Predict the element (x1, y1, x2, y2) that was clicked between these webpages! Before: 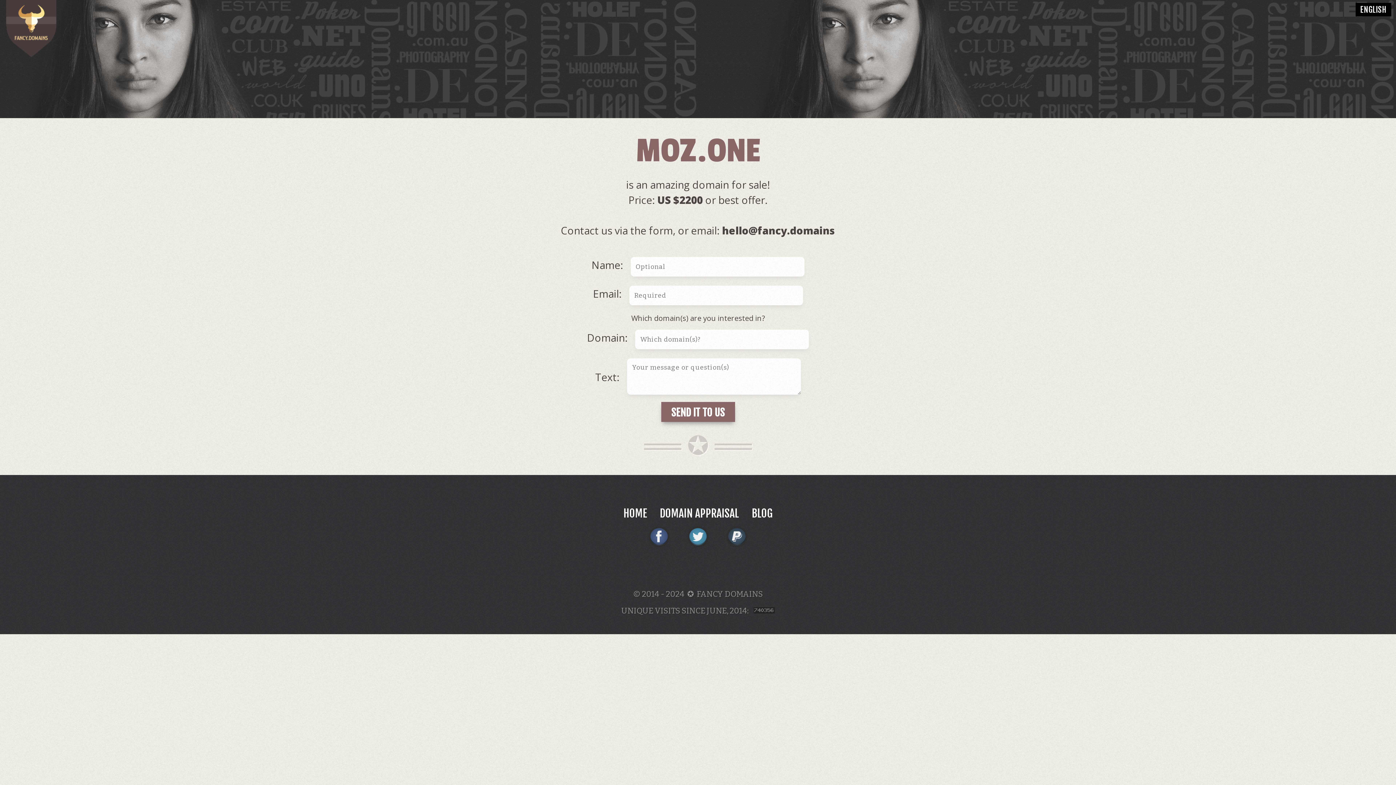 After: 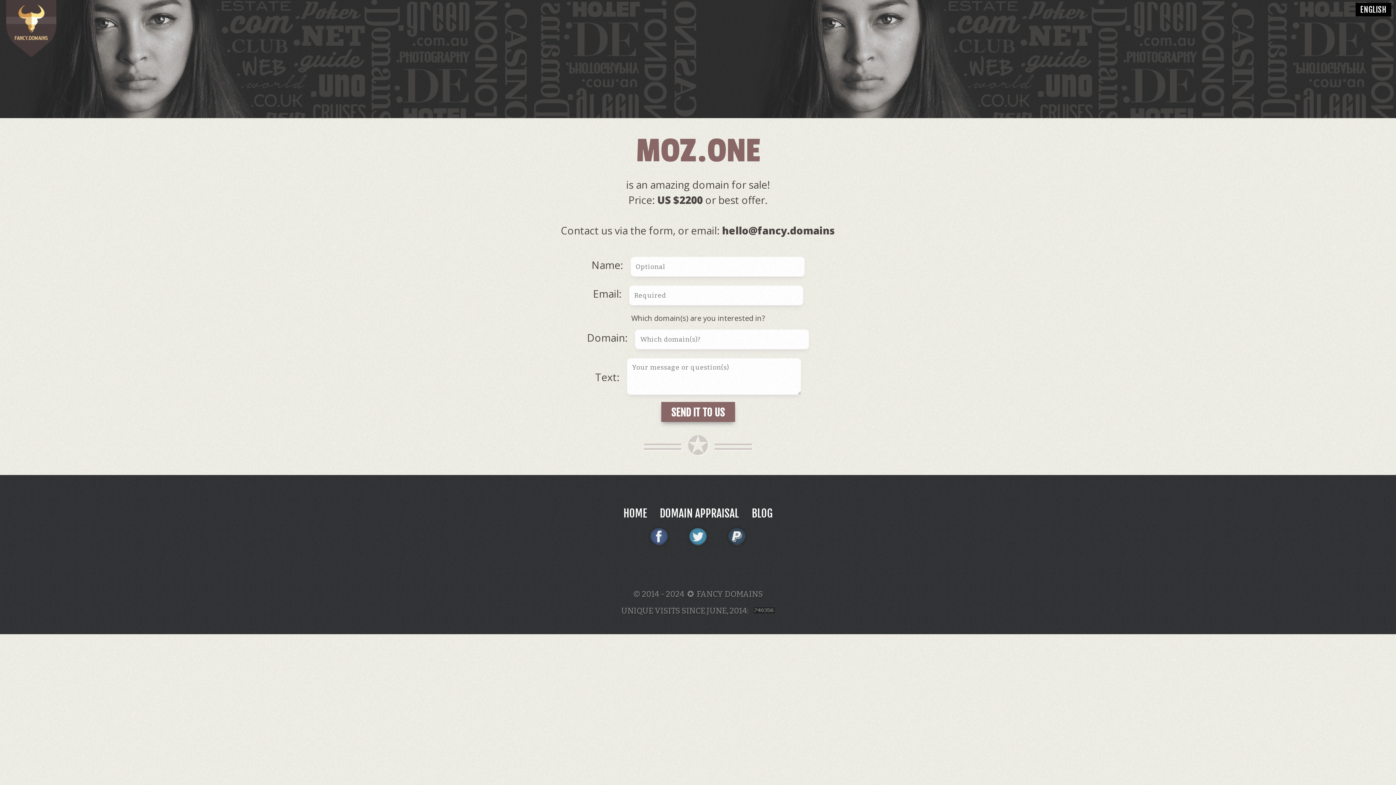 Action: label:   bbox: (687, 541, 711, 555)